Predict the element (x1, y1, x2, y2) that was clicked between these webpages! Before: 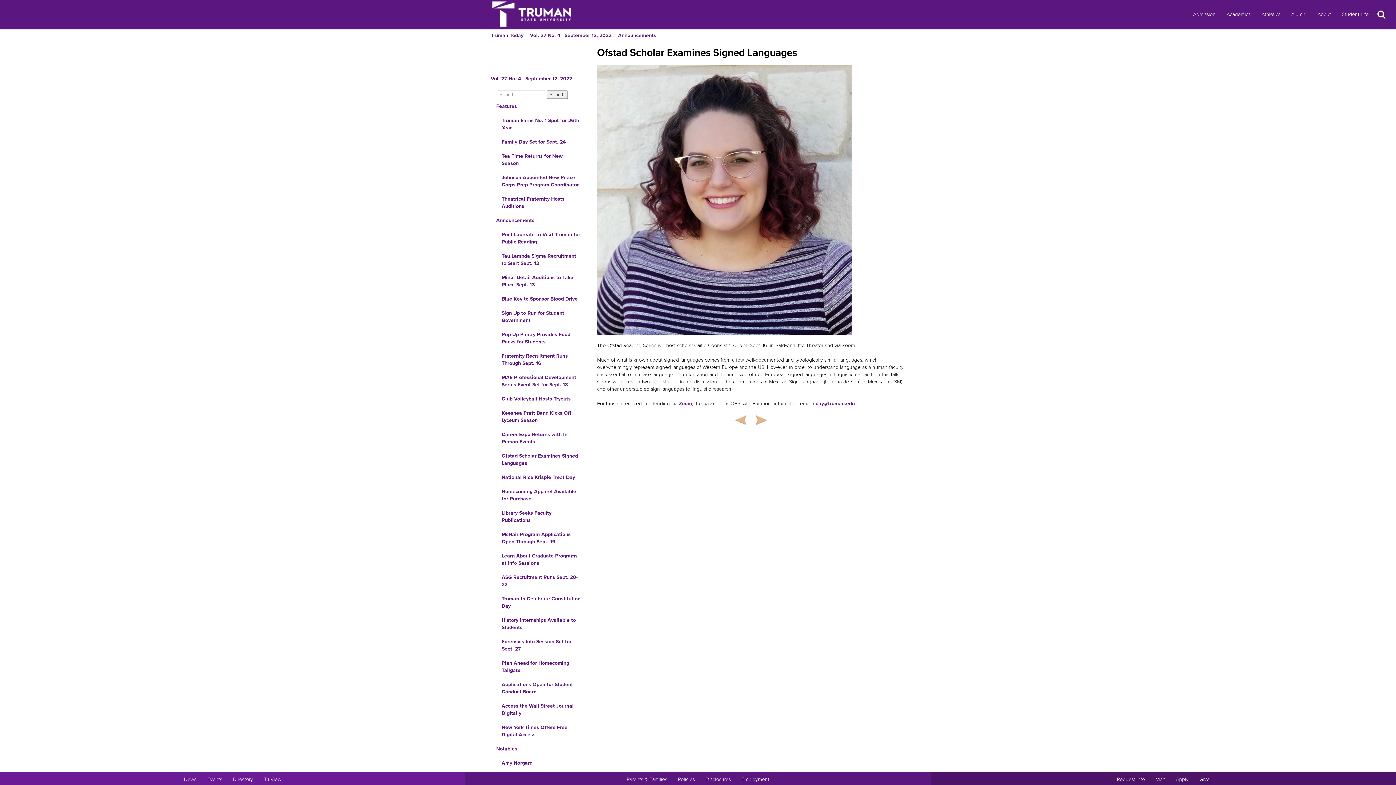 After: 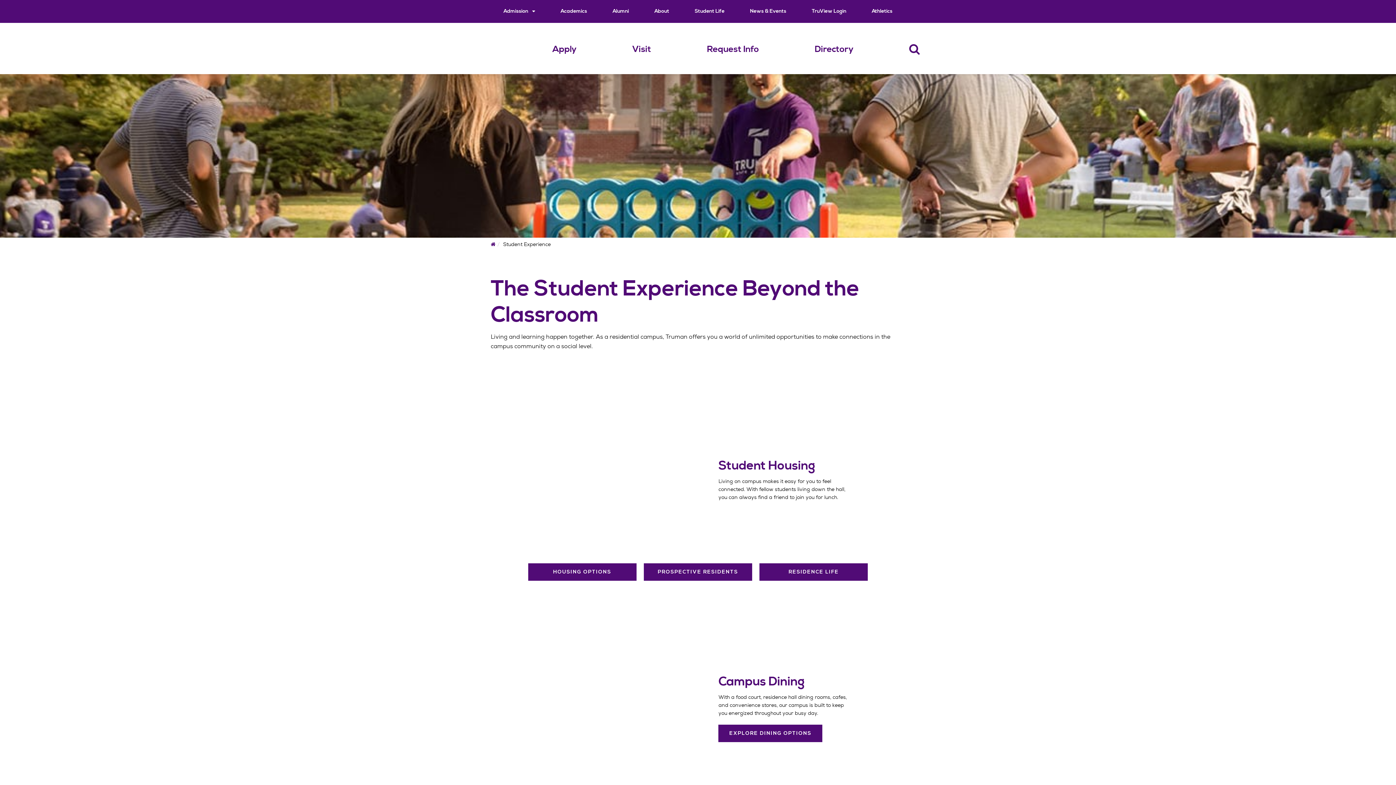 Action: label: Student Life bbox: (1336, 0, 1374, 29)